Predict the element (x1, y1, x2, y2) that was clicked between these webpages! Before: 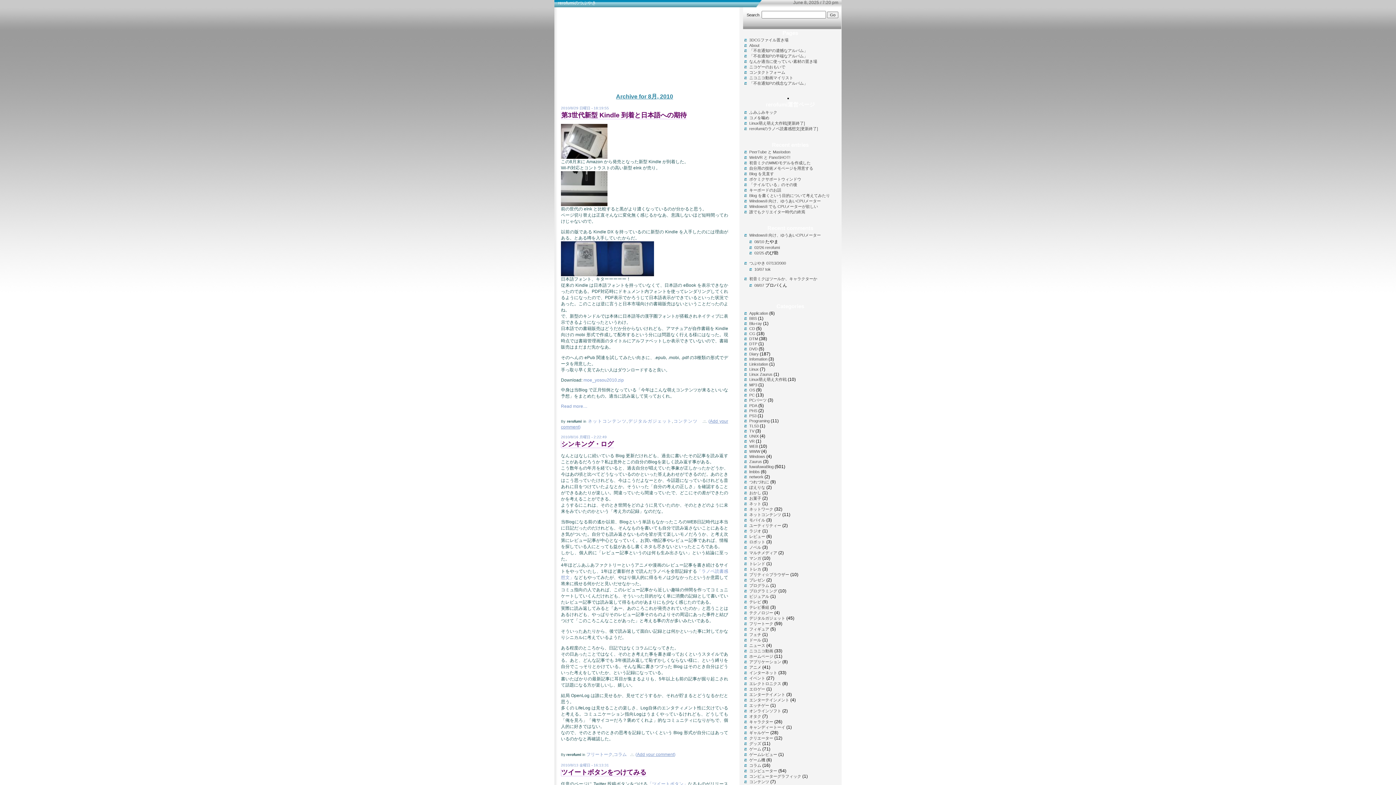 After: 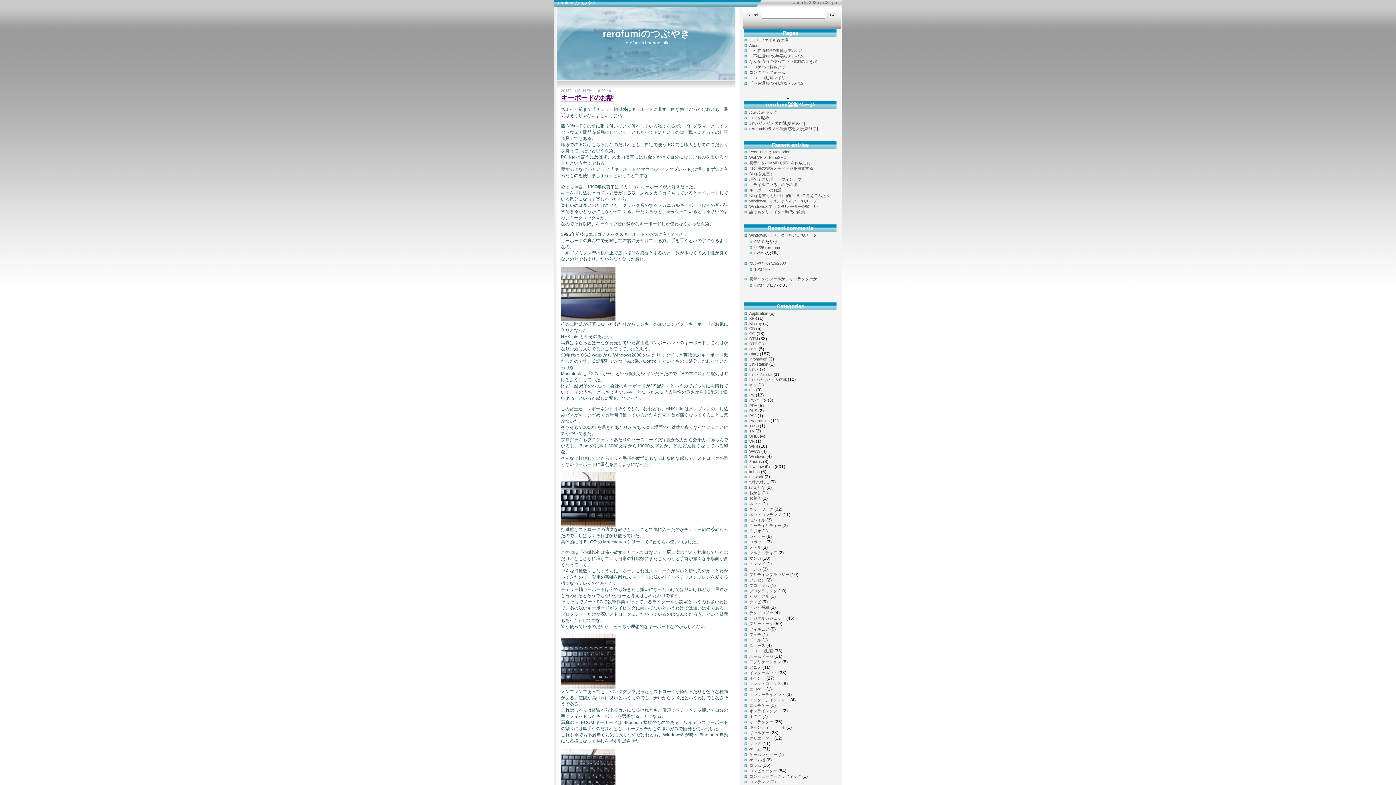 Action: bbox: (749, 188, 781, 192) label: キーボードのお話